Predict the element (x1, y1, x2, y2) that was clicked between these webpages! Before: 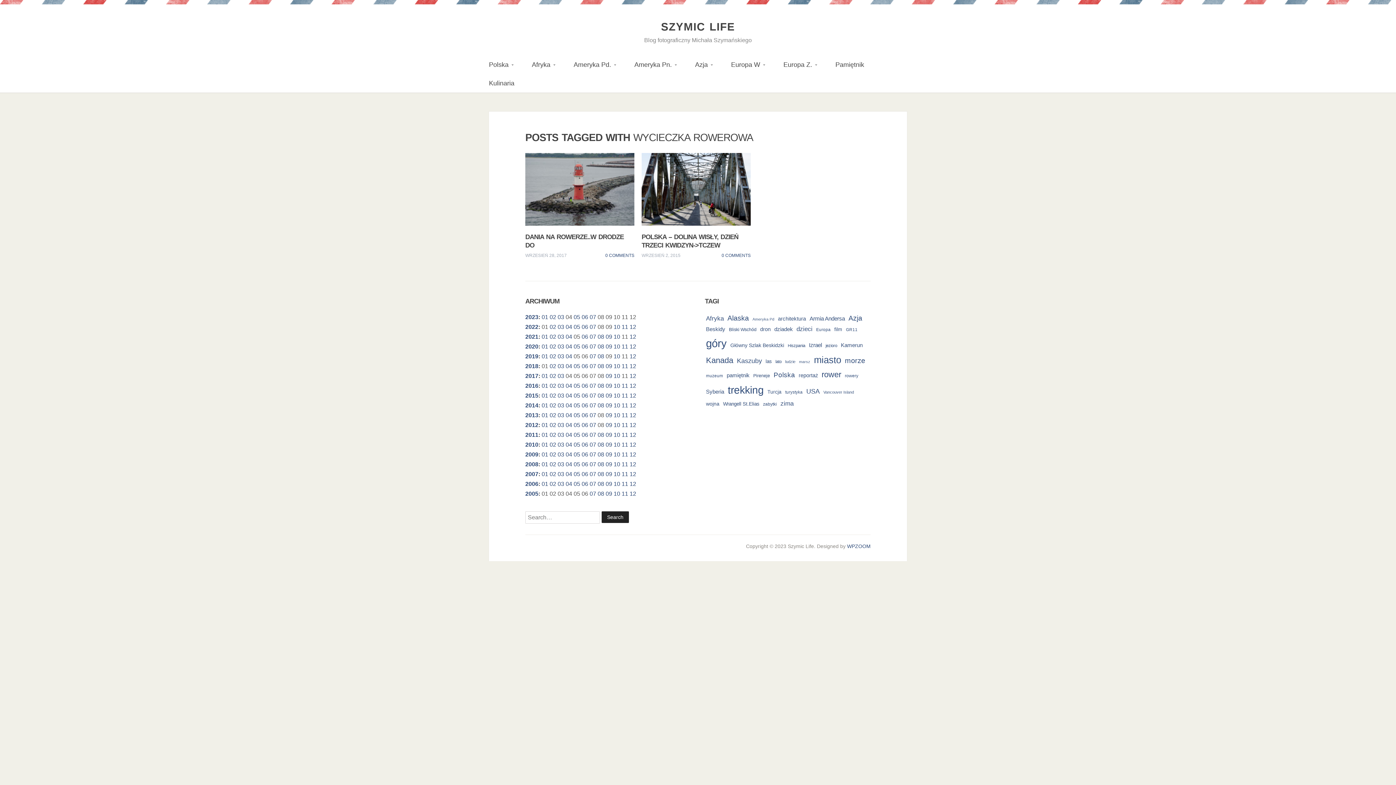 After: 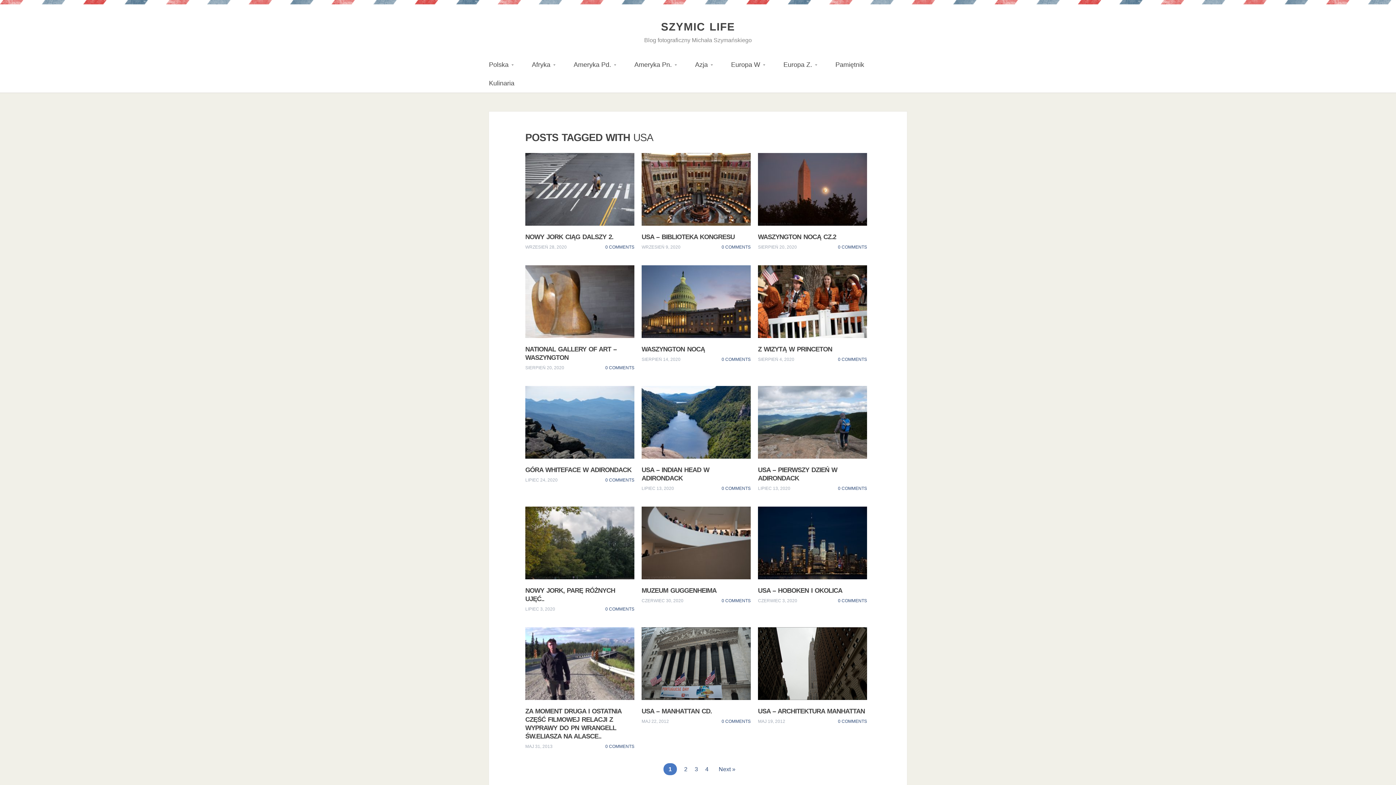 Action: label: USA (52 elementy) bbox: (805, 388, 821, 395)